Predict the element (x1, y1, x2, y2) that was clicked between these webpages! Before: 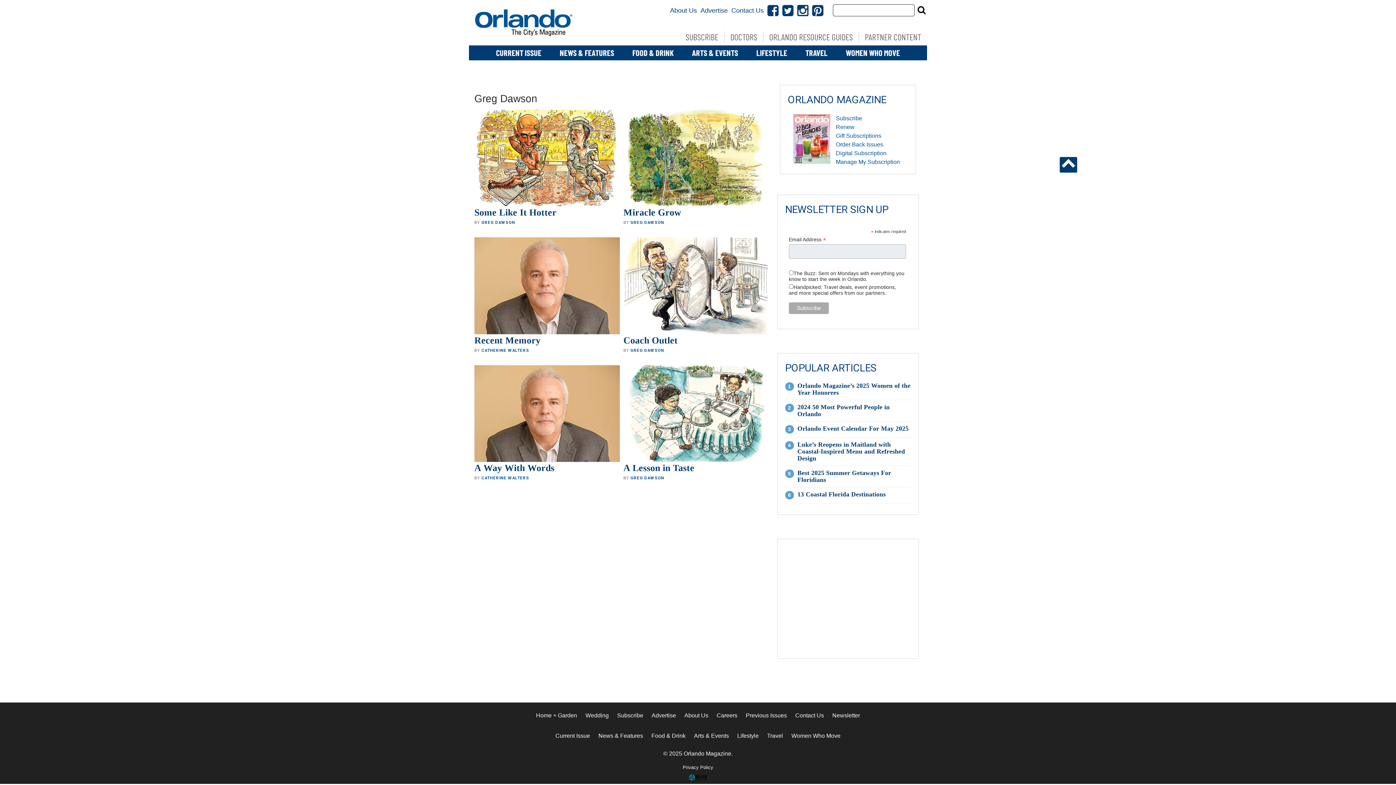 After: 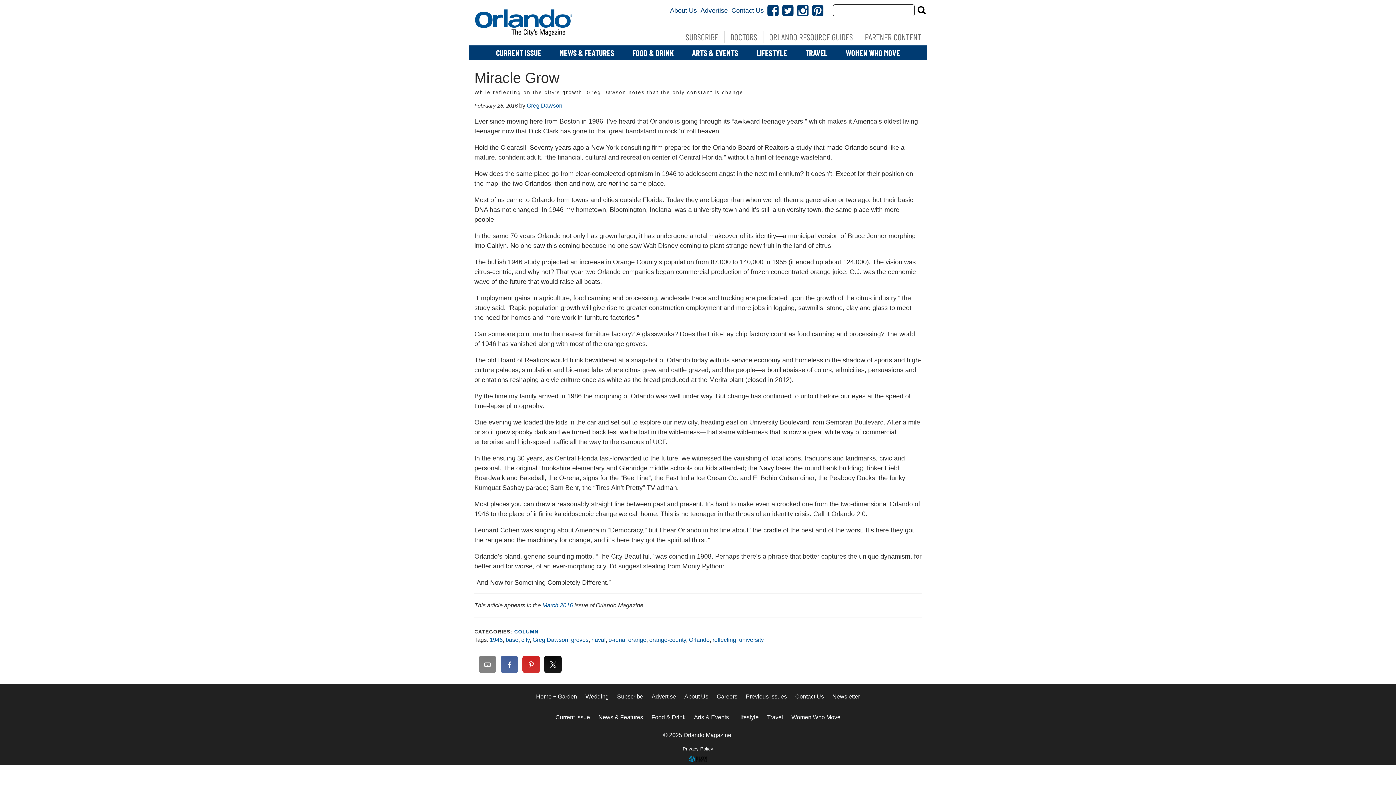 Action: bbox: (623, 109, 769, 206)